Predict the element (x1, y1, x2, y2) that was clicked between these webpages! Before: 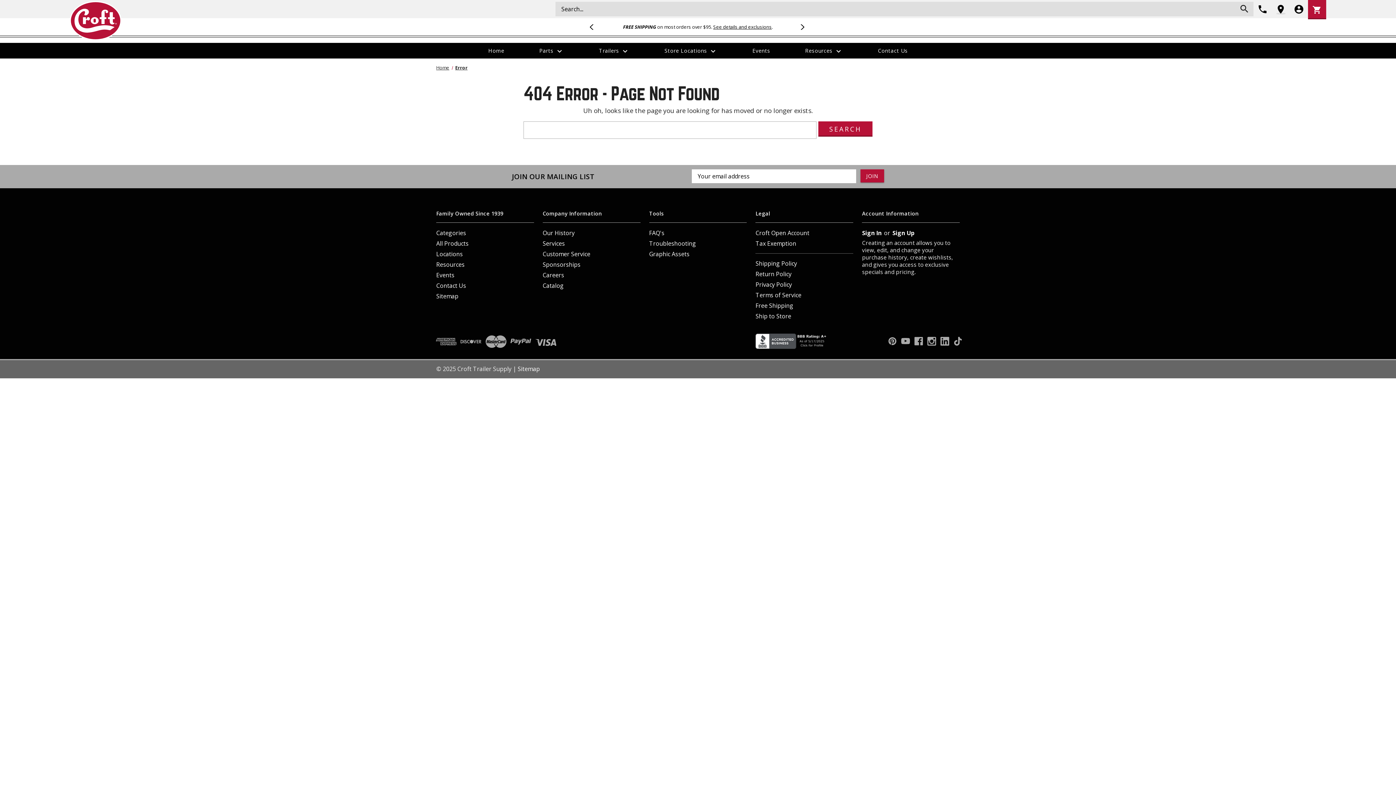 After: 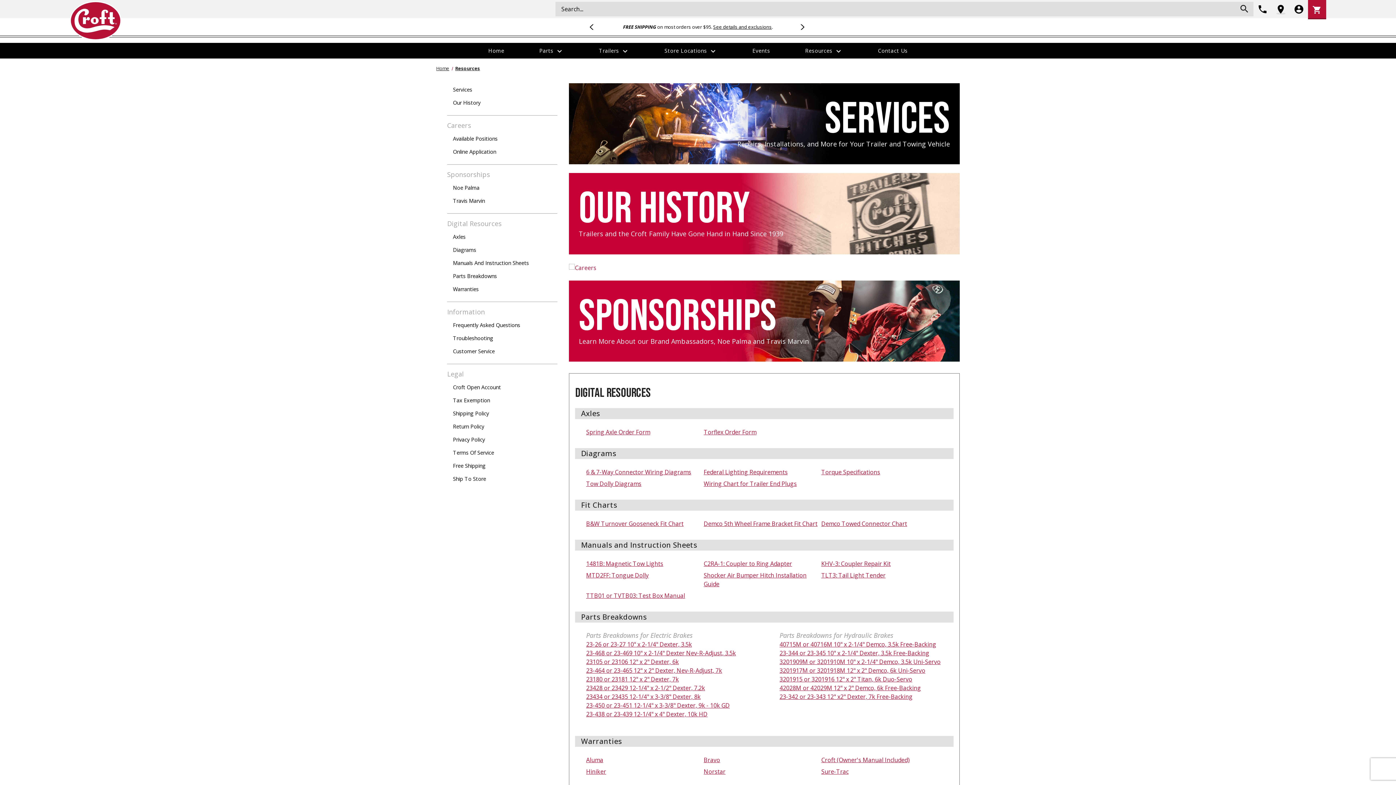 Action: label: Resources expand_more bbox: (787, 42, 860, 58)